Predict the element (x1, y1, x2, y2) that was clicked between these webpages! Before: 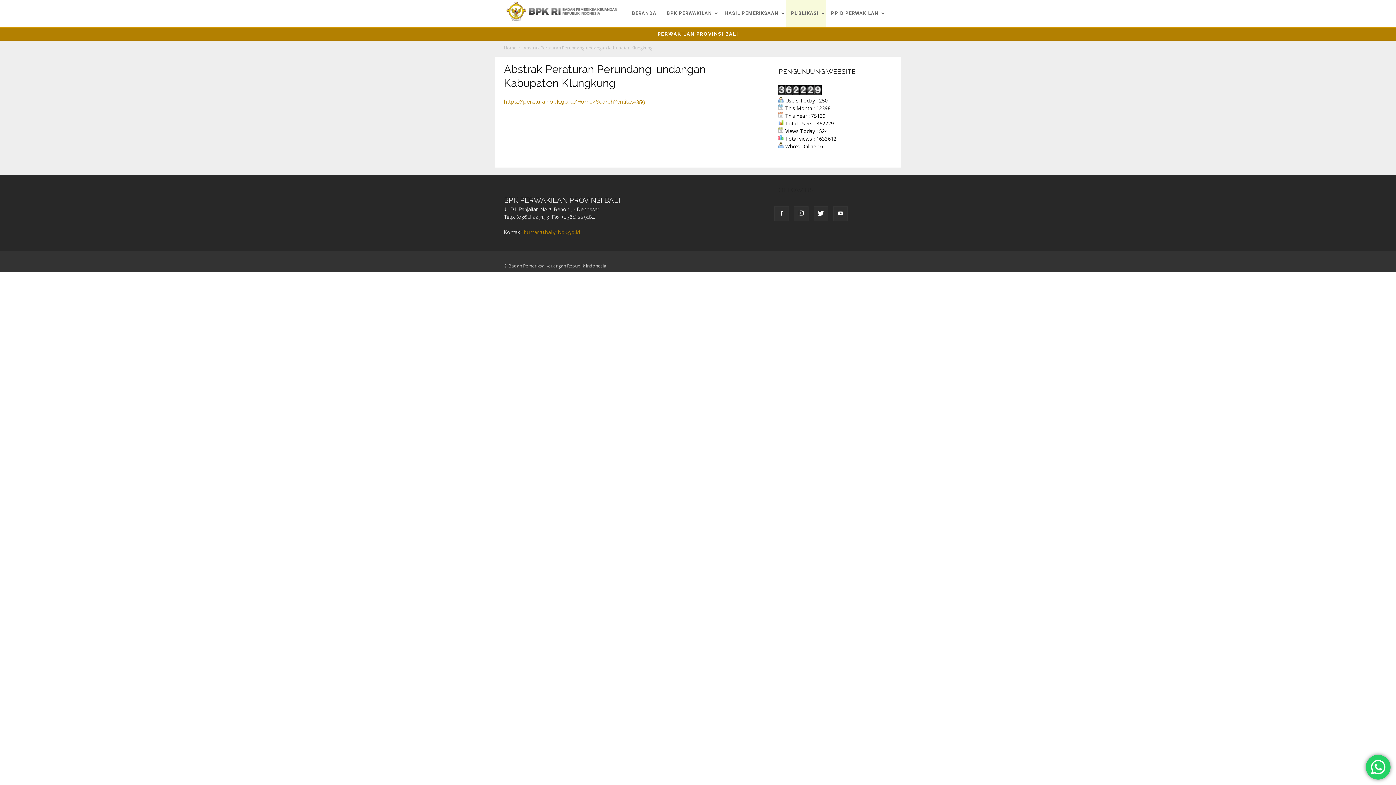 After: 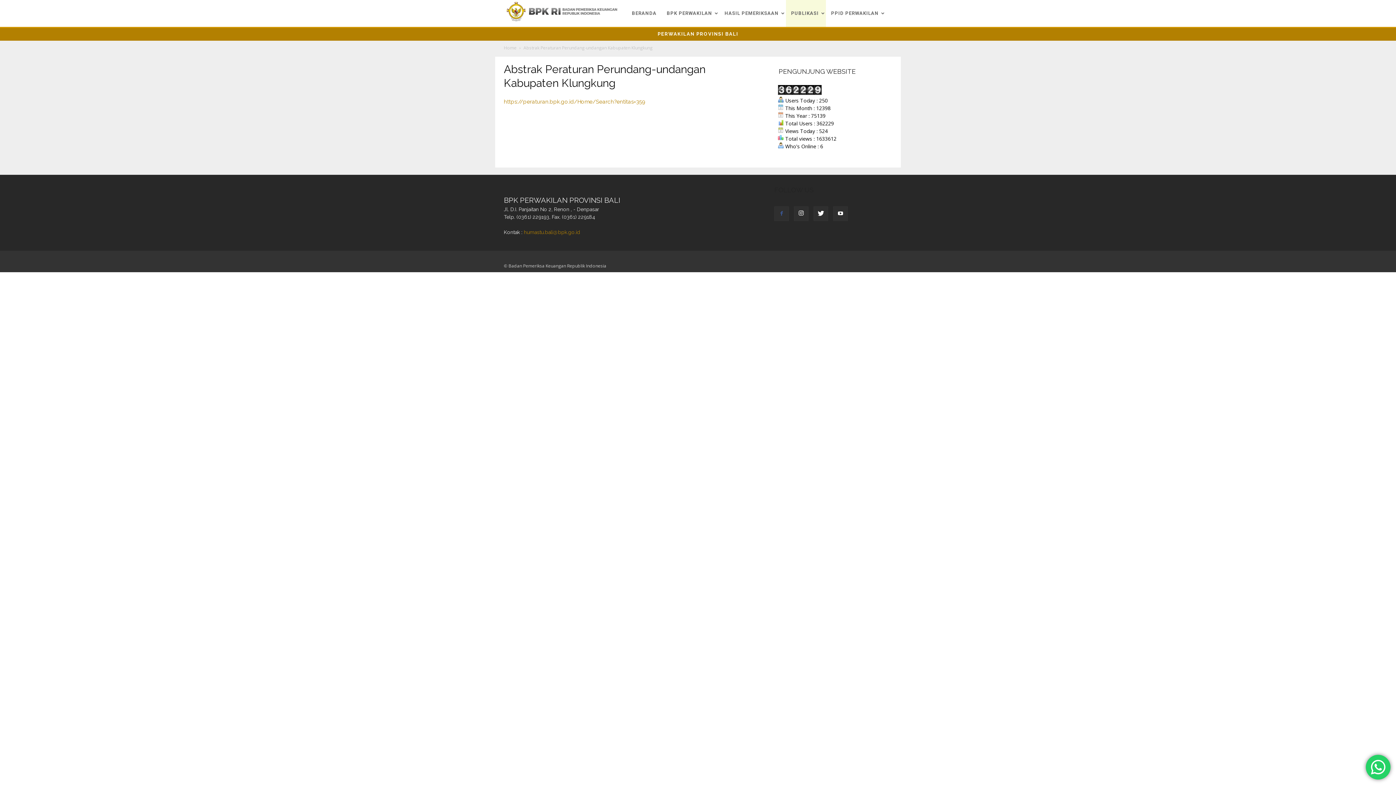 Action: bbox: (774, 206, 789, 221)